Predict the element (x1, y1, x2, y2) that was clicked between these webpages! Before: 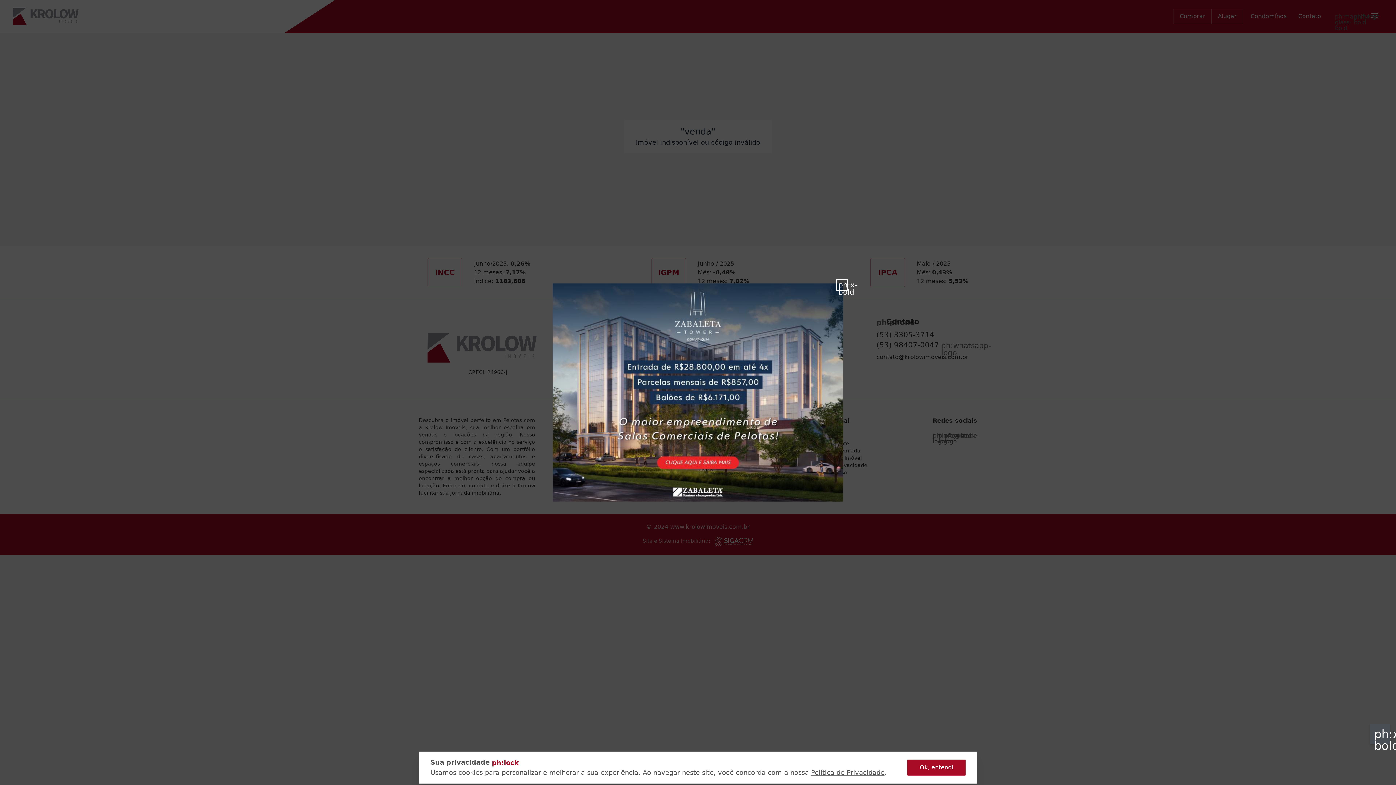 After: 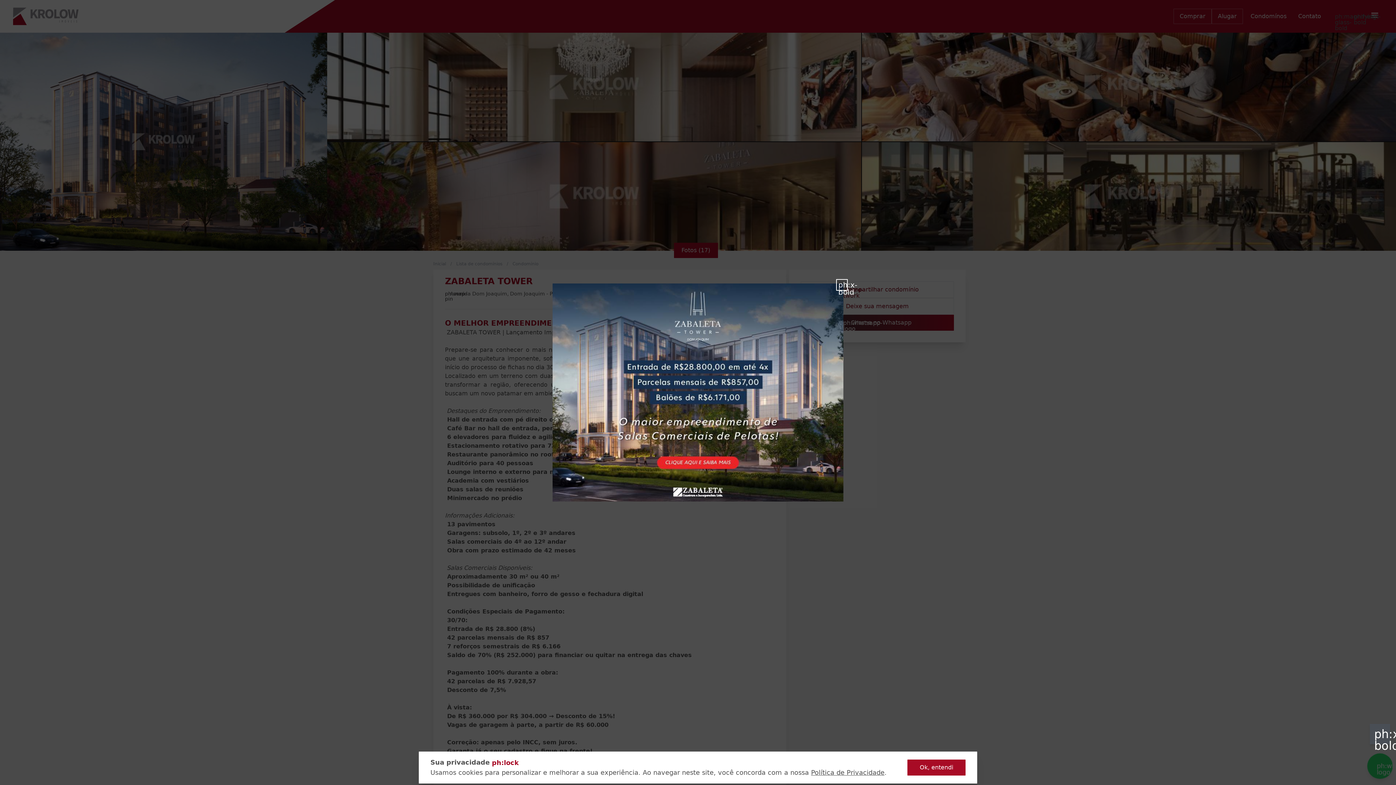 Action: bbox: (552, 283, 843, 501)